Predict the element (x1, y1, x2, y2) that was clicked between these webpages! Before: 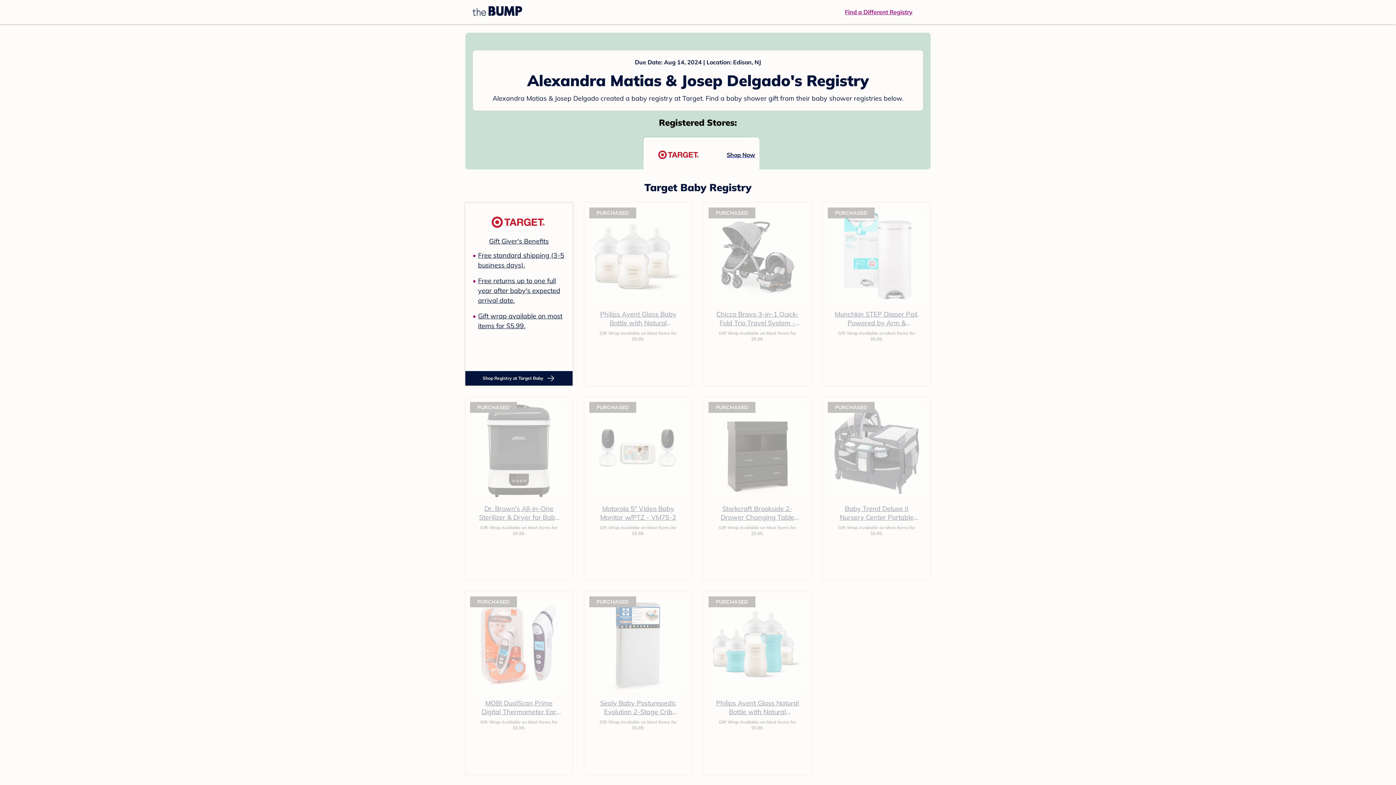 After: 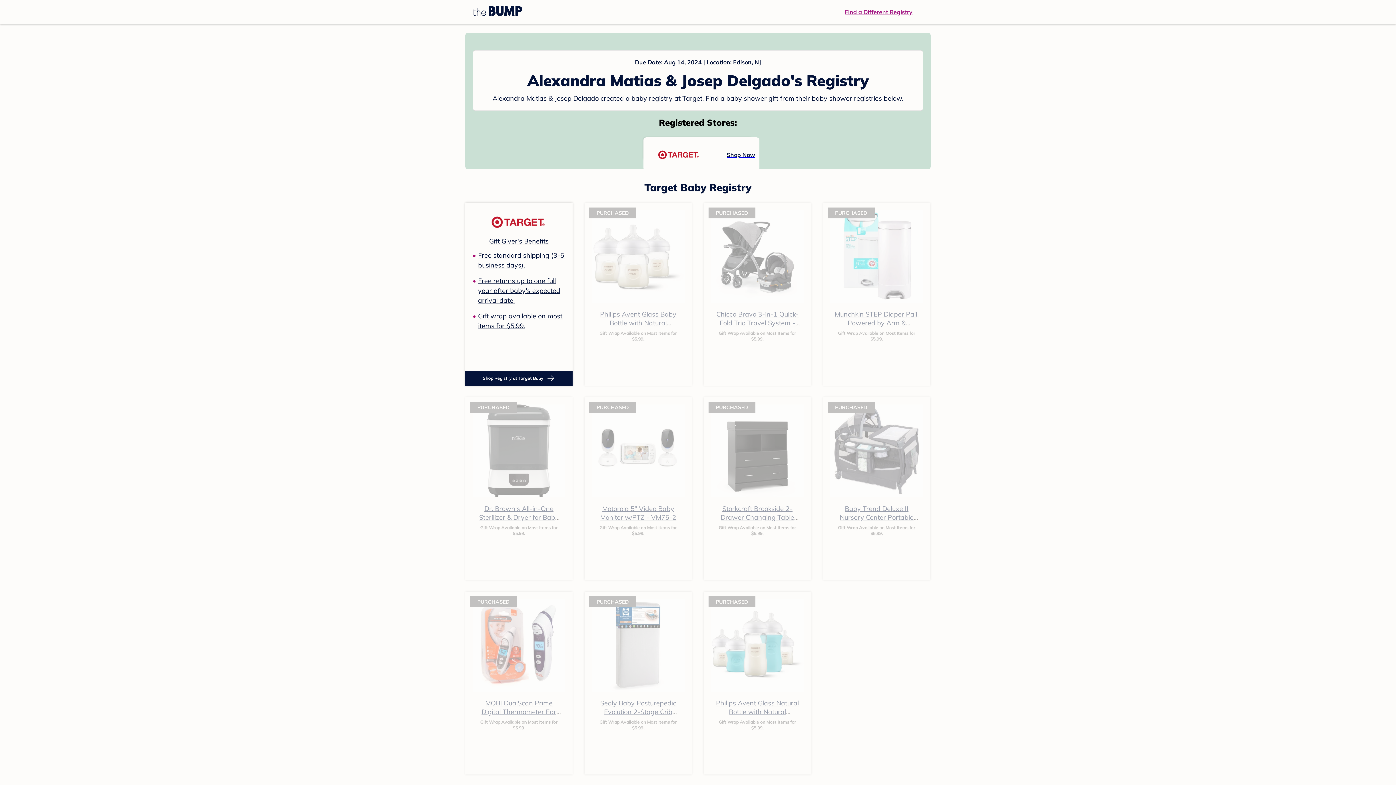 Action: bbox: (716, 310, 798, 336) label: Chicco Bravo 3-in-1 Quick-Fold Trio Travel System - Parker